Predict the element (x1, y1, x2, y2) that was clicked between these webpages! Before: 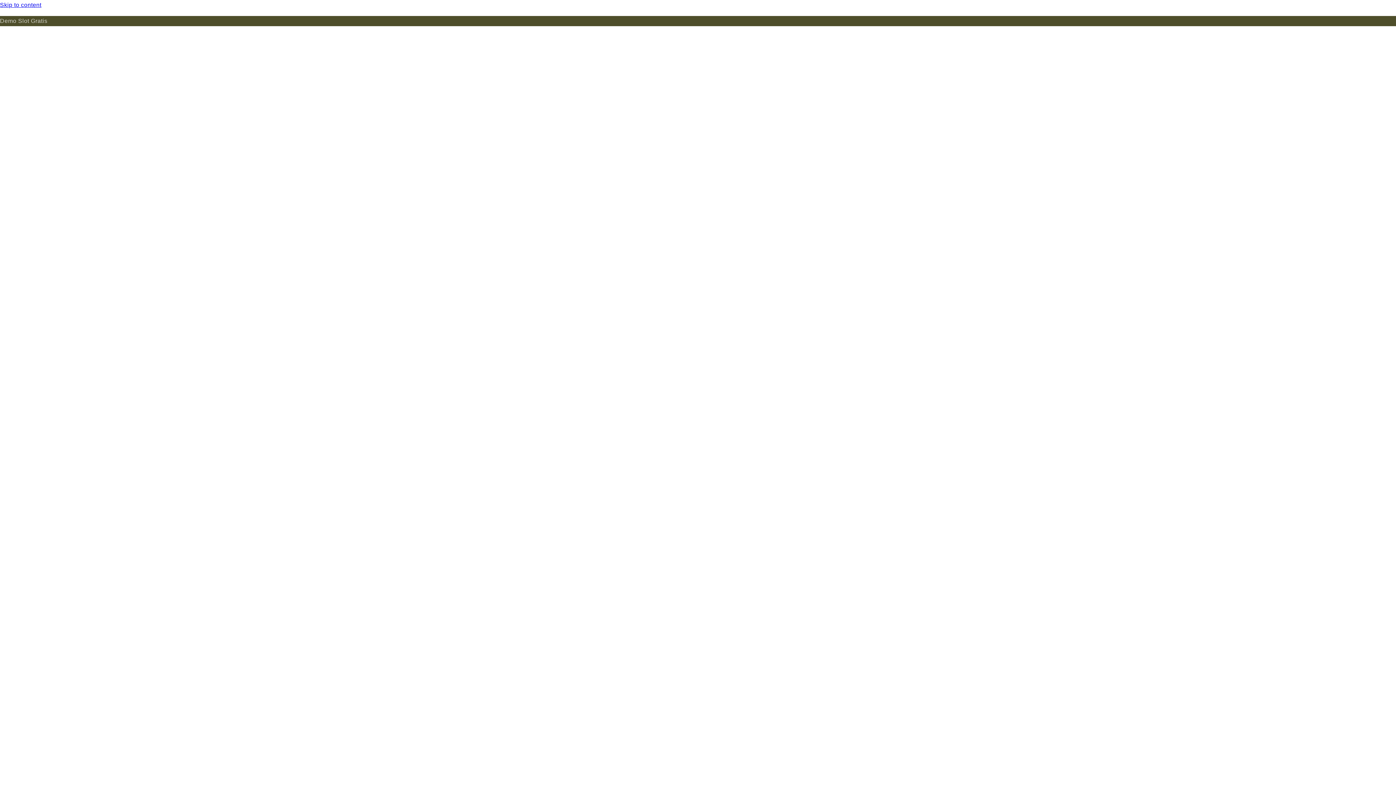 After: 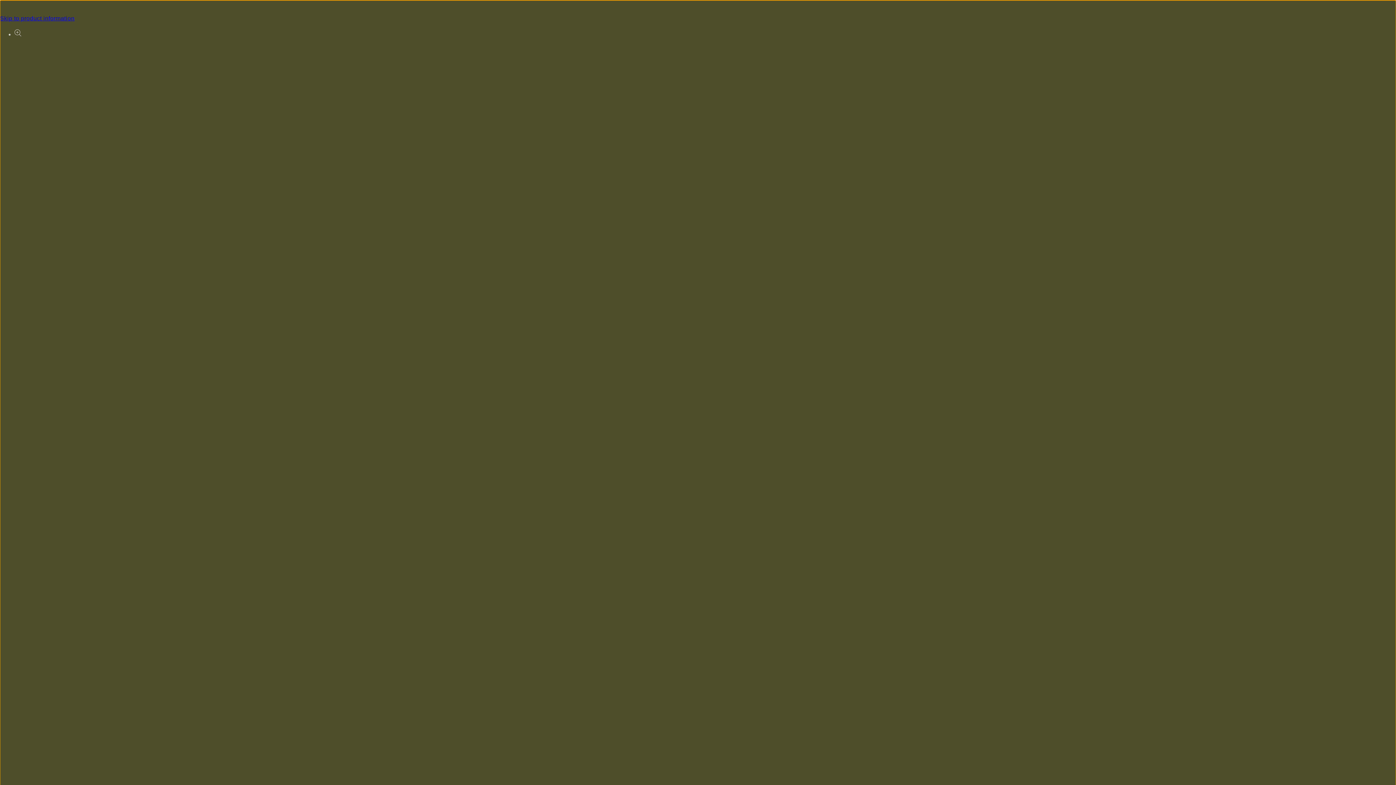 Action: bbox: (0, 0, 1396, 10) label: Skip to content